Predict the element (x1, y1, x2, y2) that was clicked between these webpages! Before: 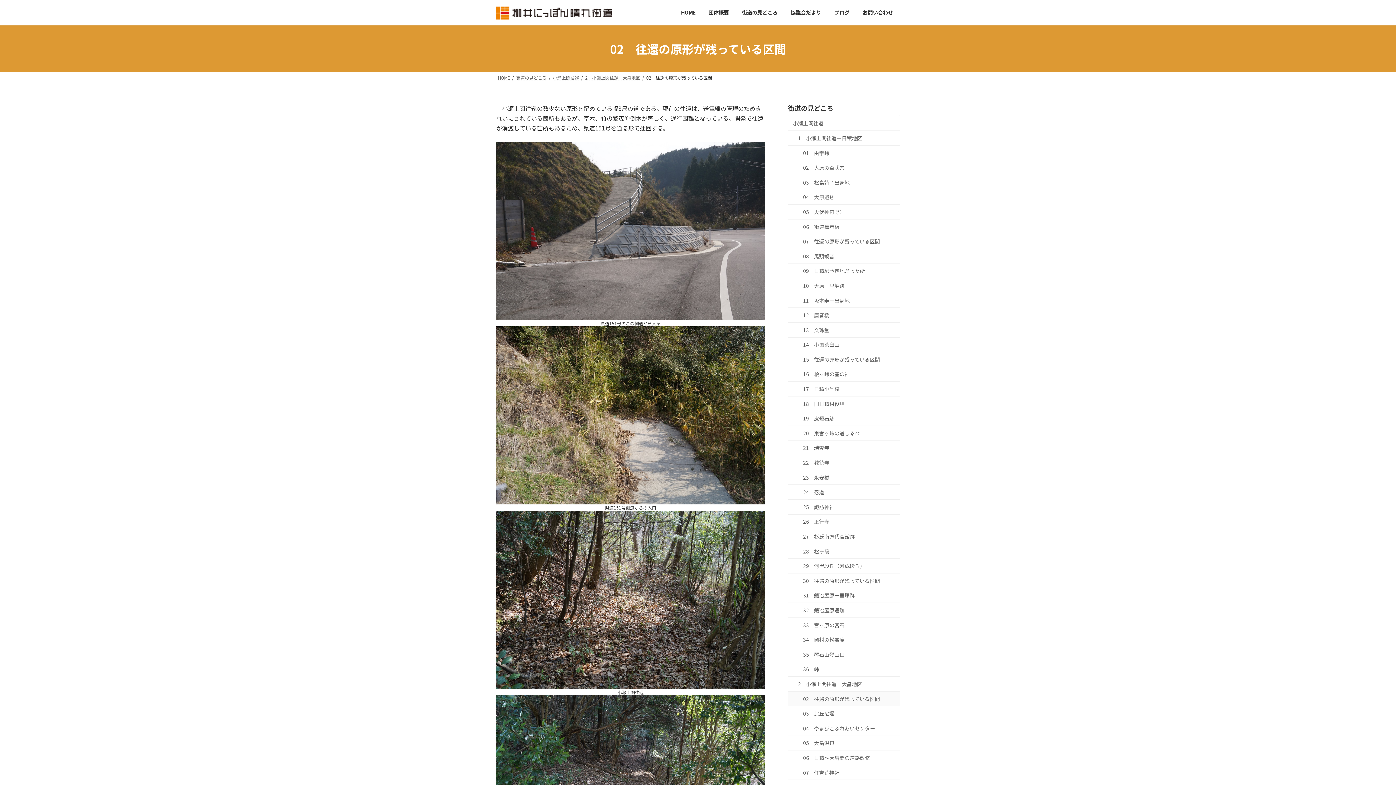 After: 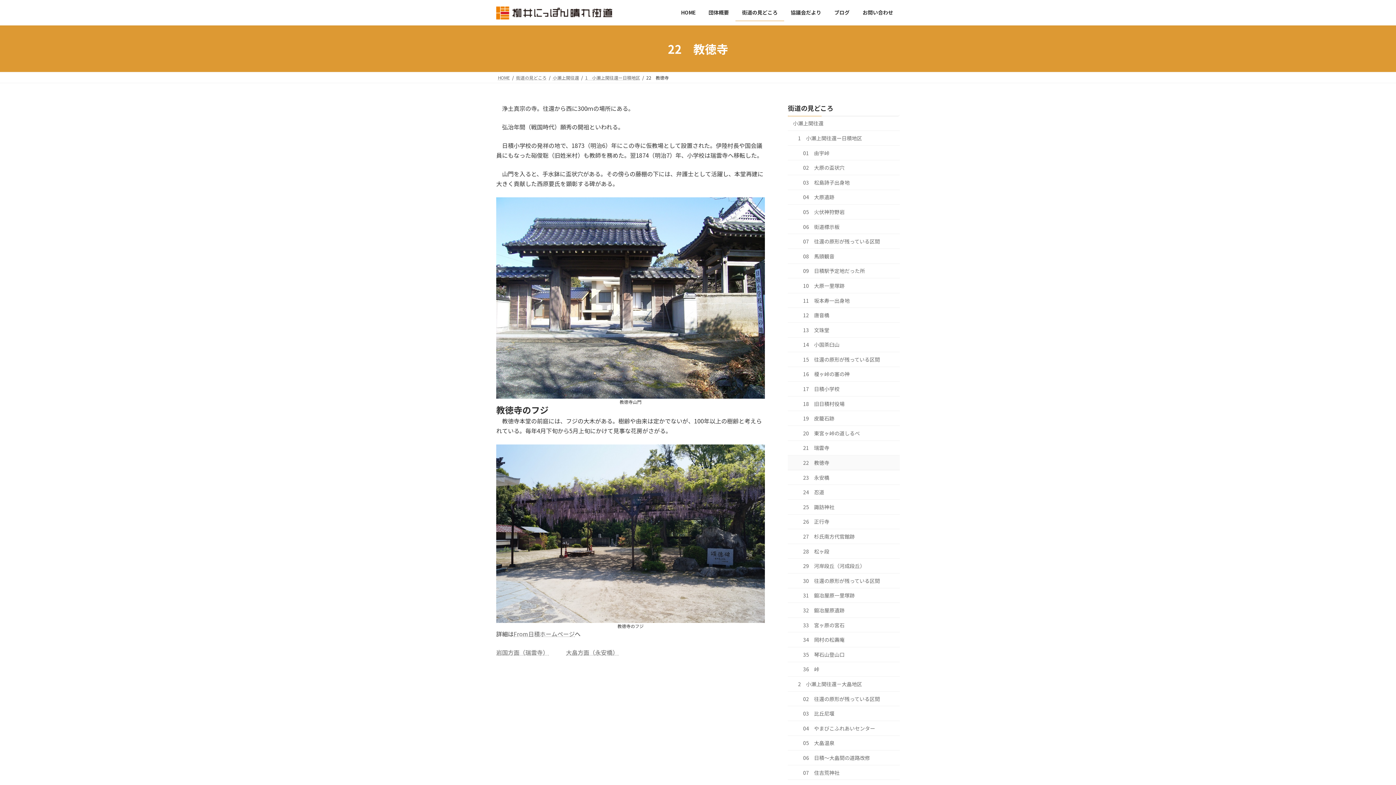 Action: label: 22　教徳寺 bbox: (788, 455, 900, 470)